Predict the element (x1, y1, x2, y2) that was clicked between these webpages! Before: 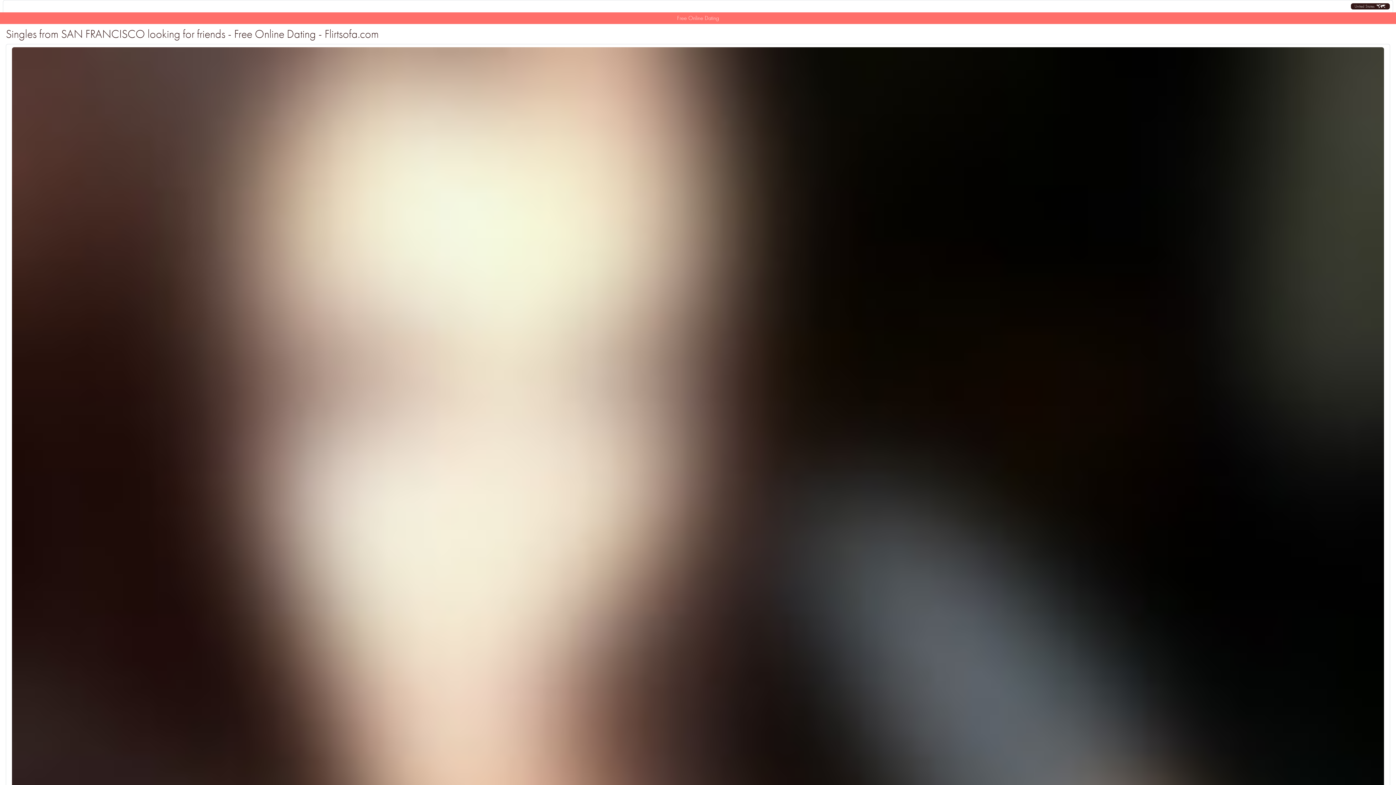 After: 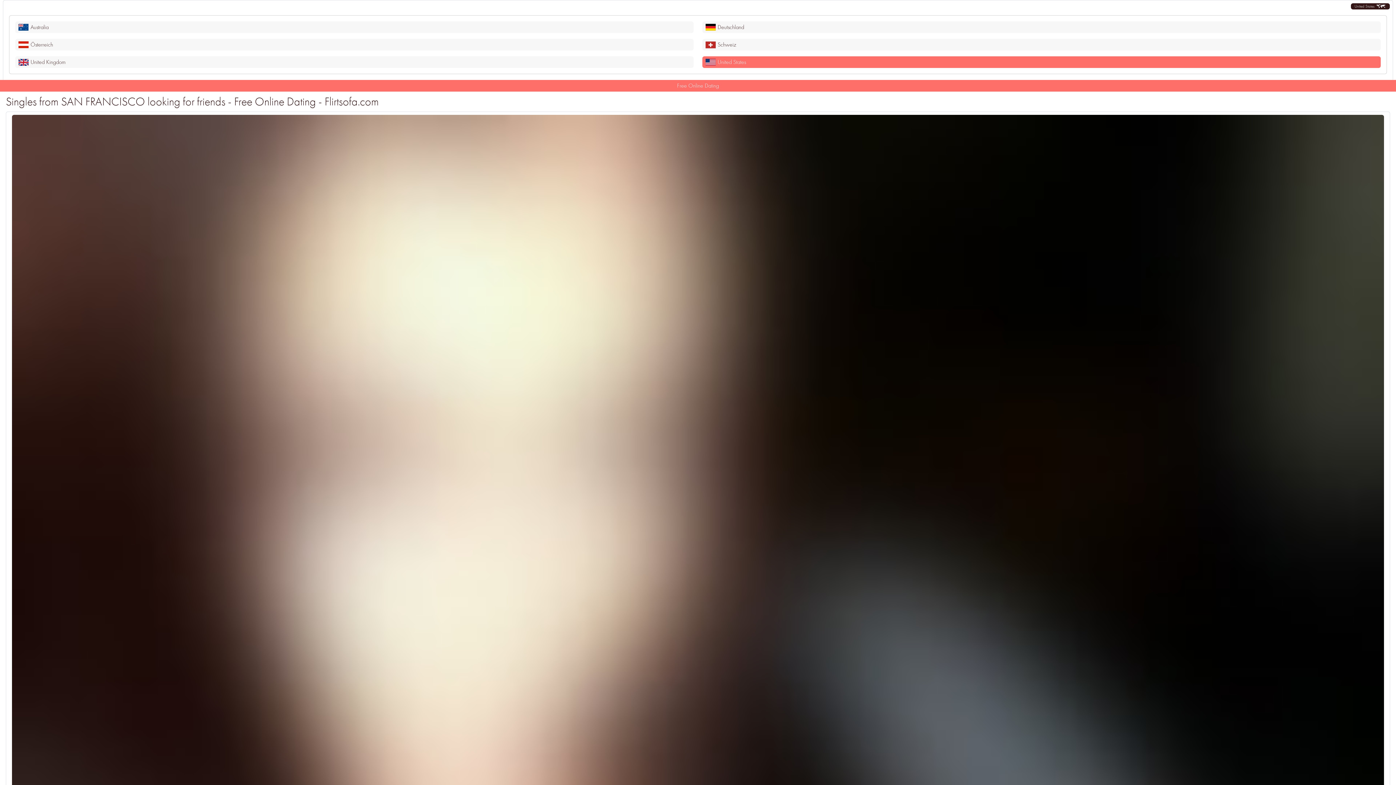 Action: label: United States bbox: (1351, 3, 1390, 9)